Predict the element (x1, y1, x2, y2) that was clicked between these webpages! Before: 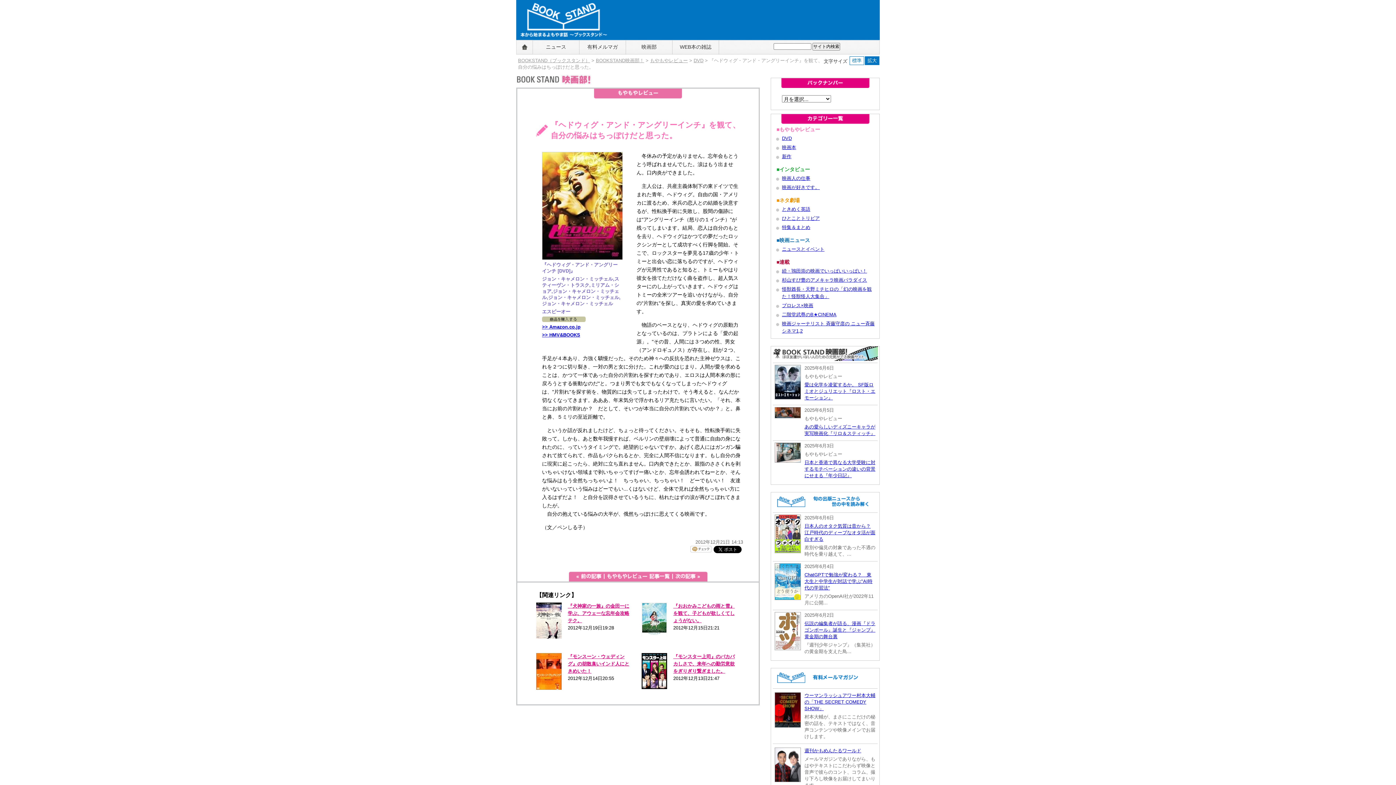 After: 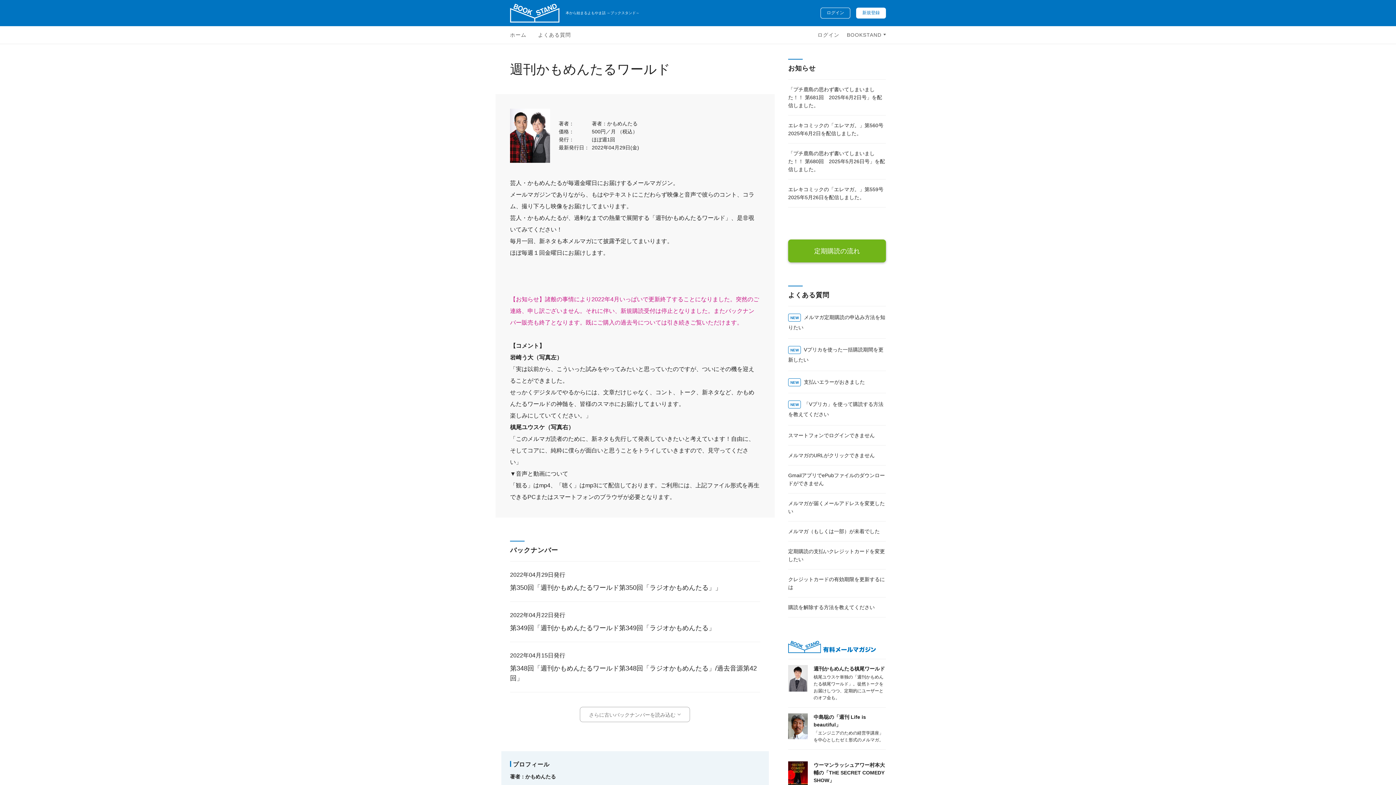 Action: bbox: (804, 748, 861, 753) label: 週刊かもめんたるワールド